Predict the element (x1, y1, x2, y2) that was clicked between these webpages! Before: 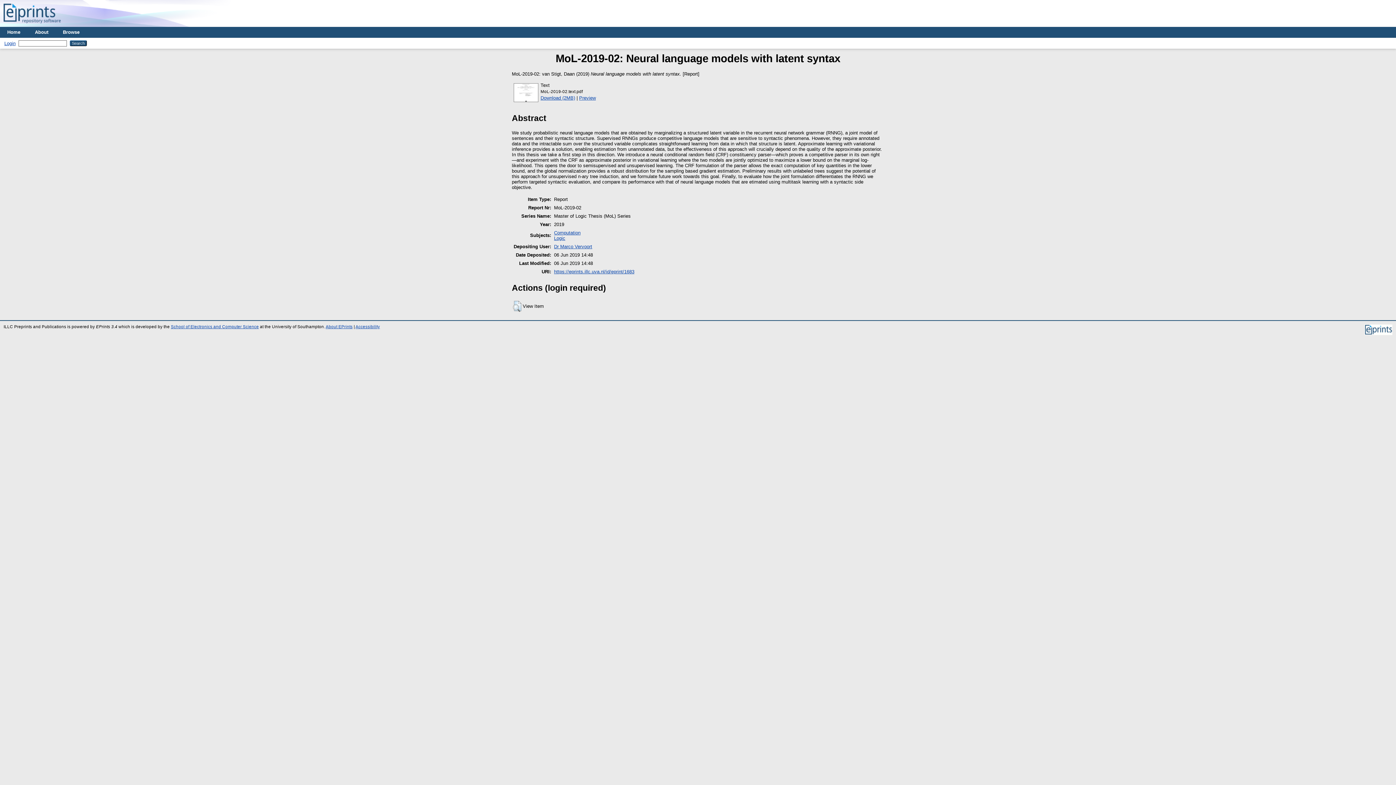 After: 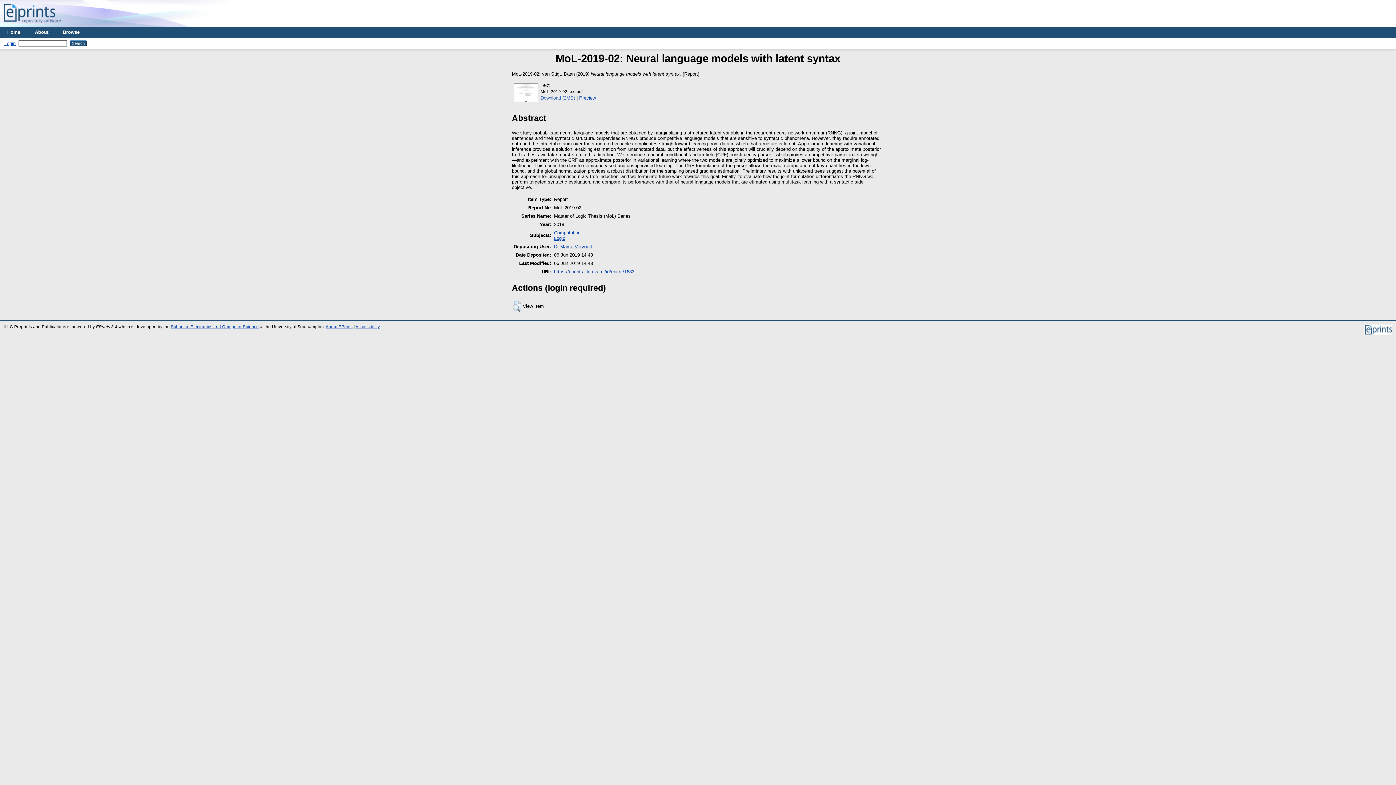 Action: bbox: (540, 95, 575, 100) label: Download (2MB)